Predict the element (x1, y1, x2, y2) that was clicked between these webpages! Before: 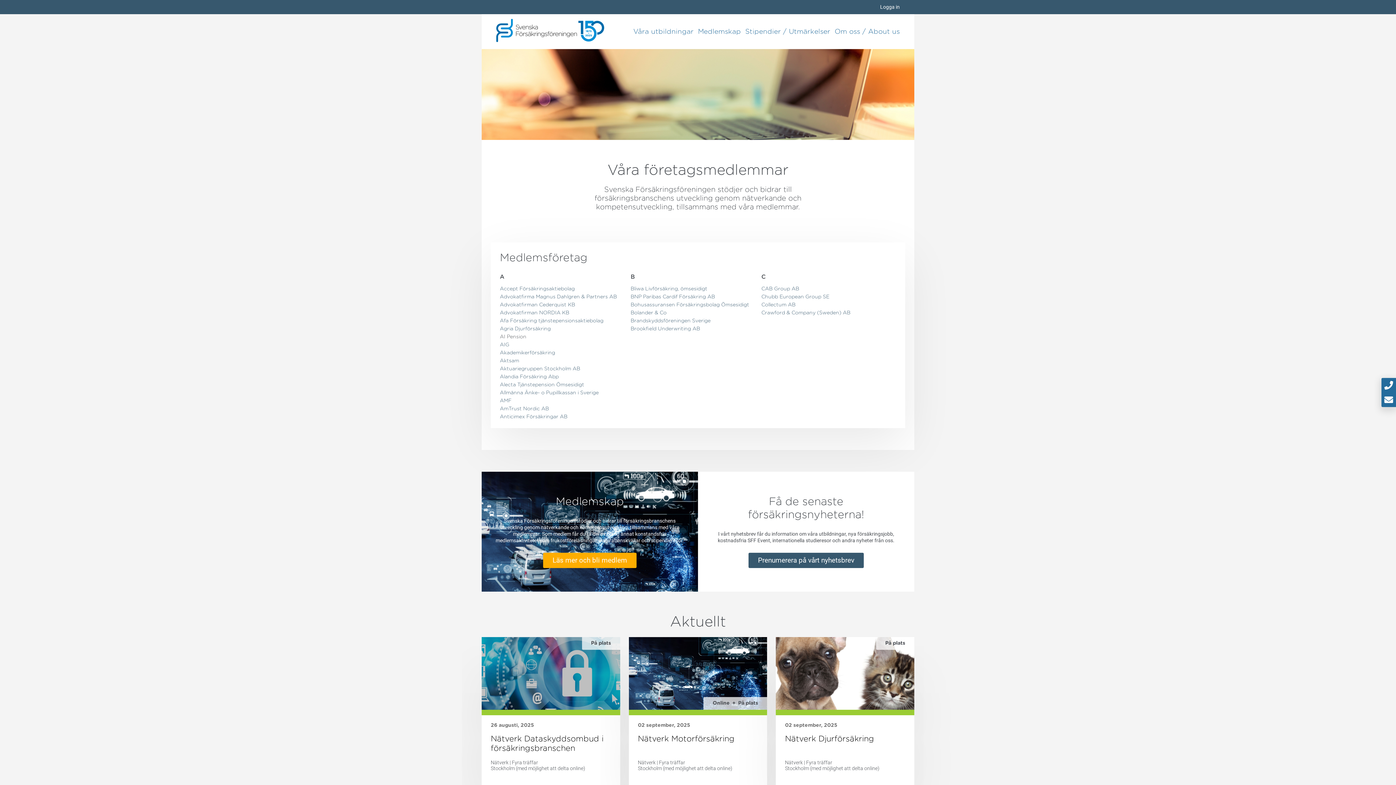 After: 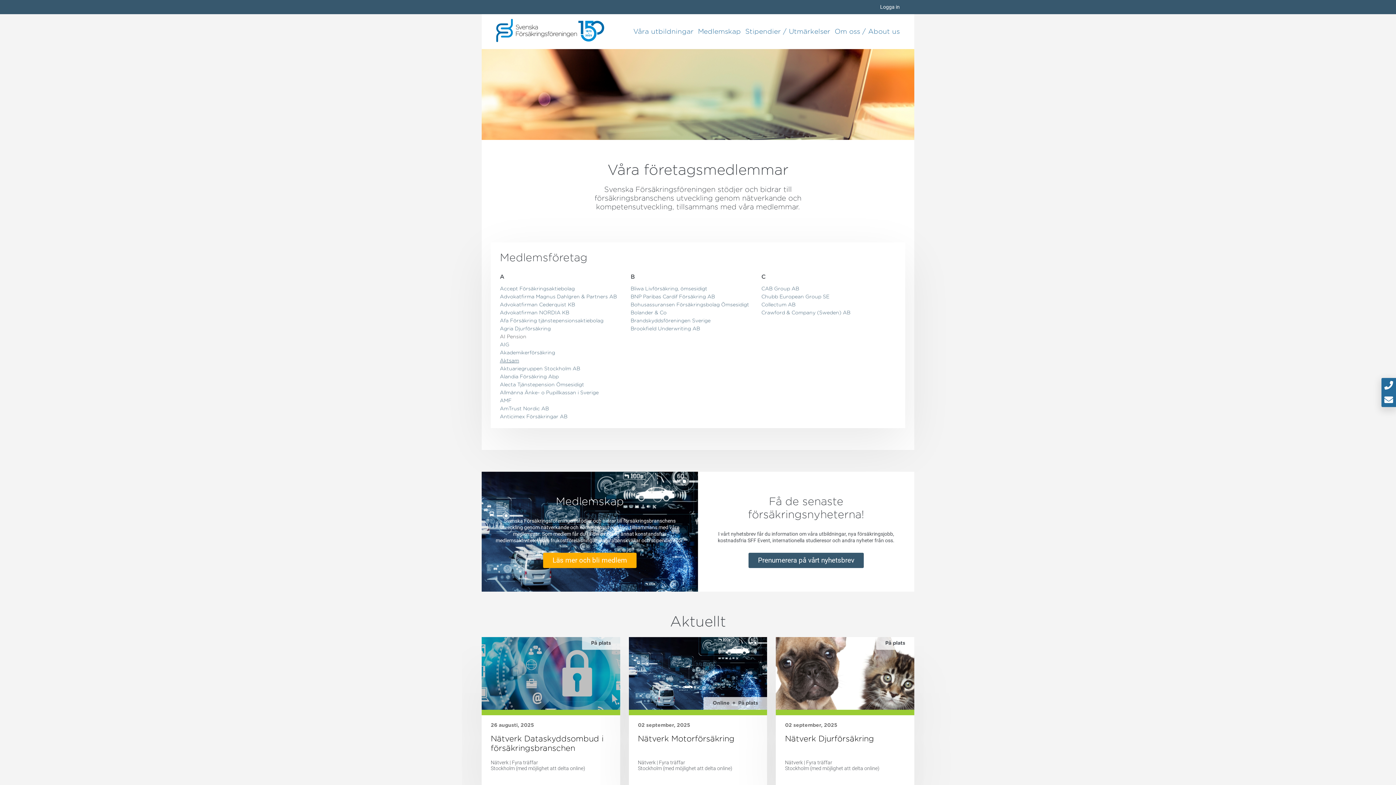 Action: bbox: (500, 358, 519, 363) label: Aktsam